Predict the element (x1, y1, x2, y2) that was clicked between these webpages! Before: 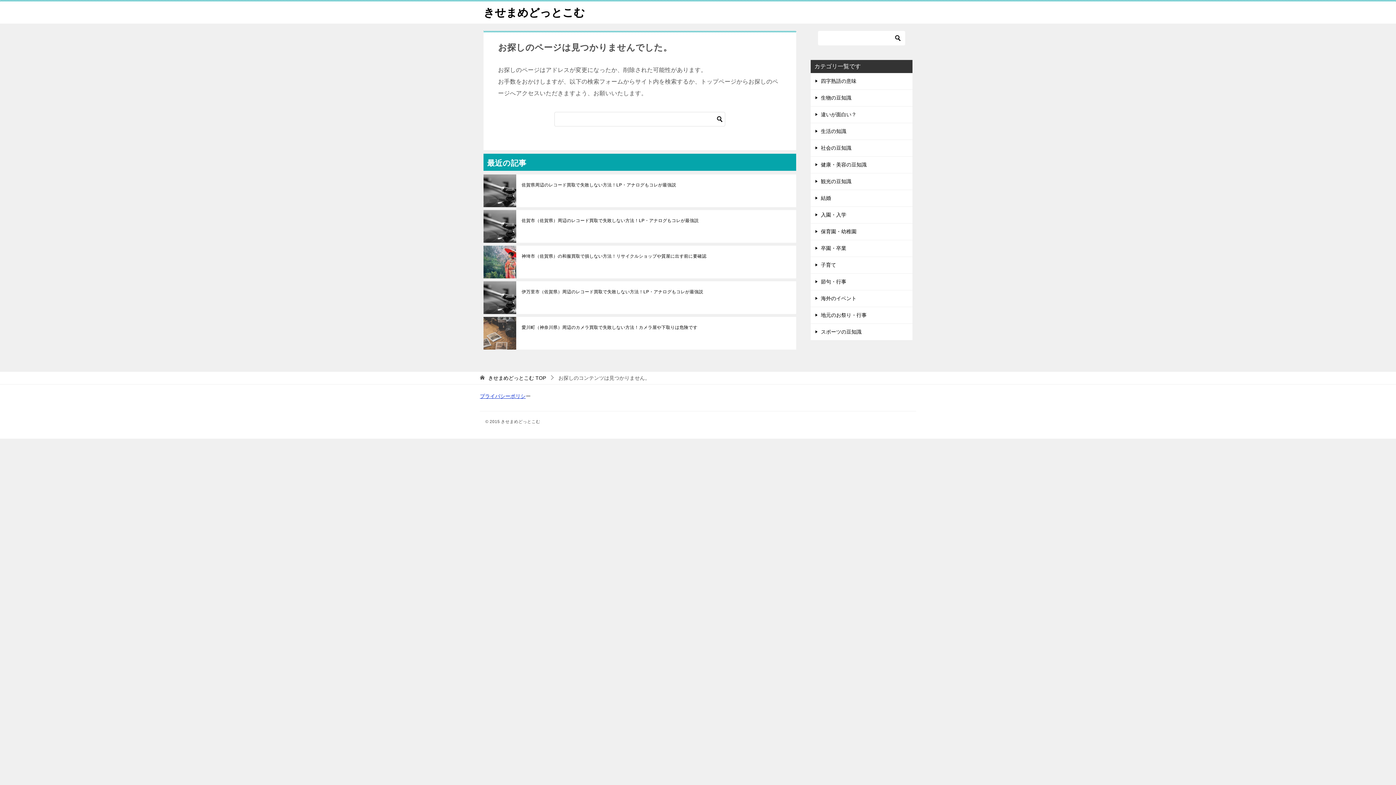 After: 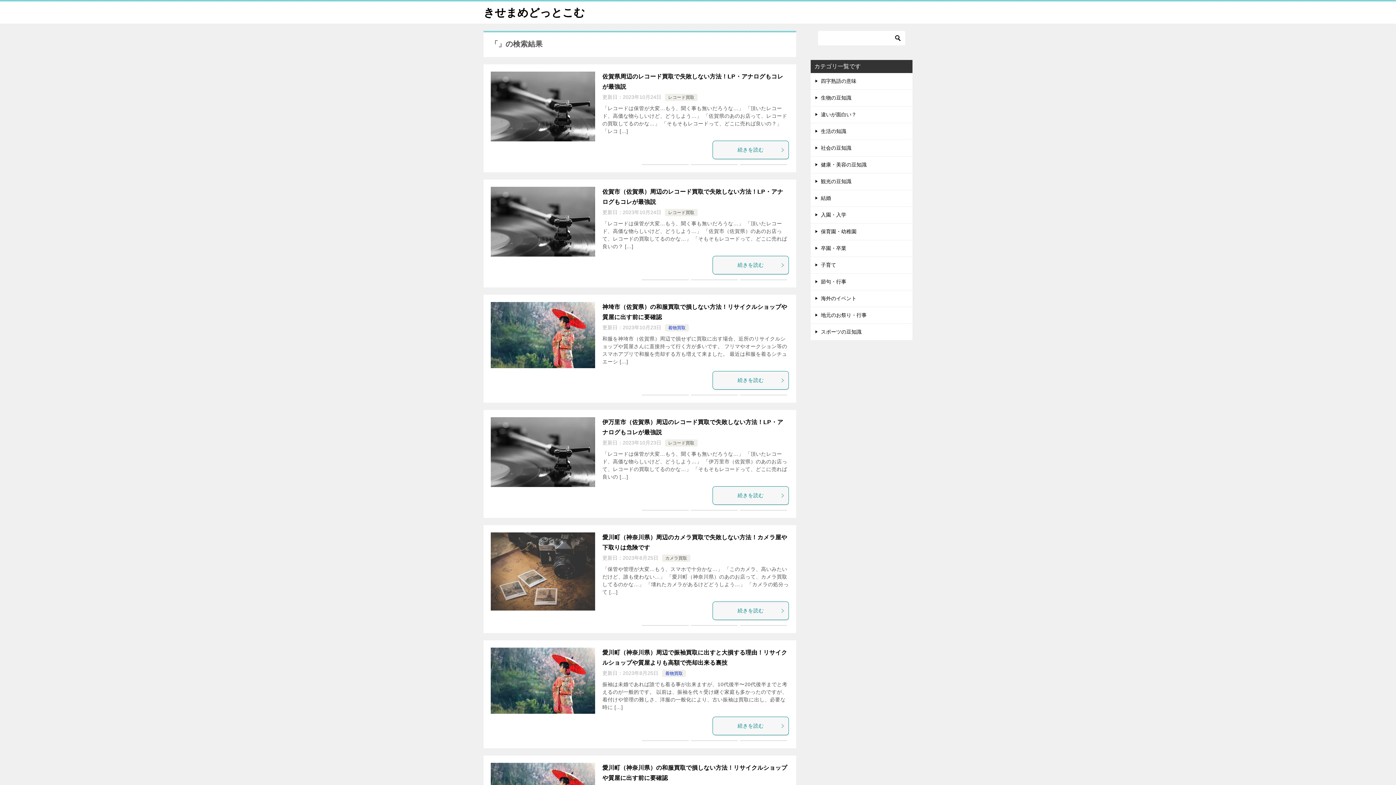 Action: bbox: (714, 112, 725, 126)